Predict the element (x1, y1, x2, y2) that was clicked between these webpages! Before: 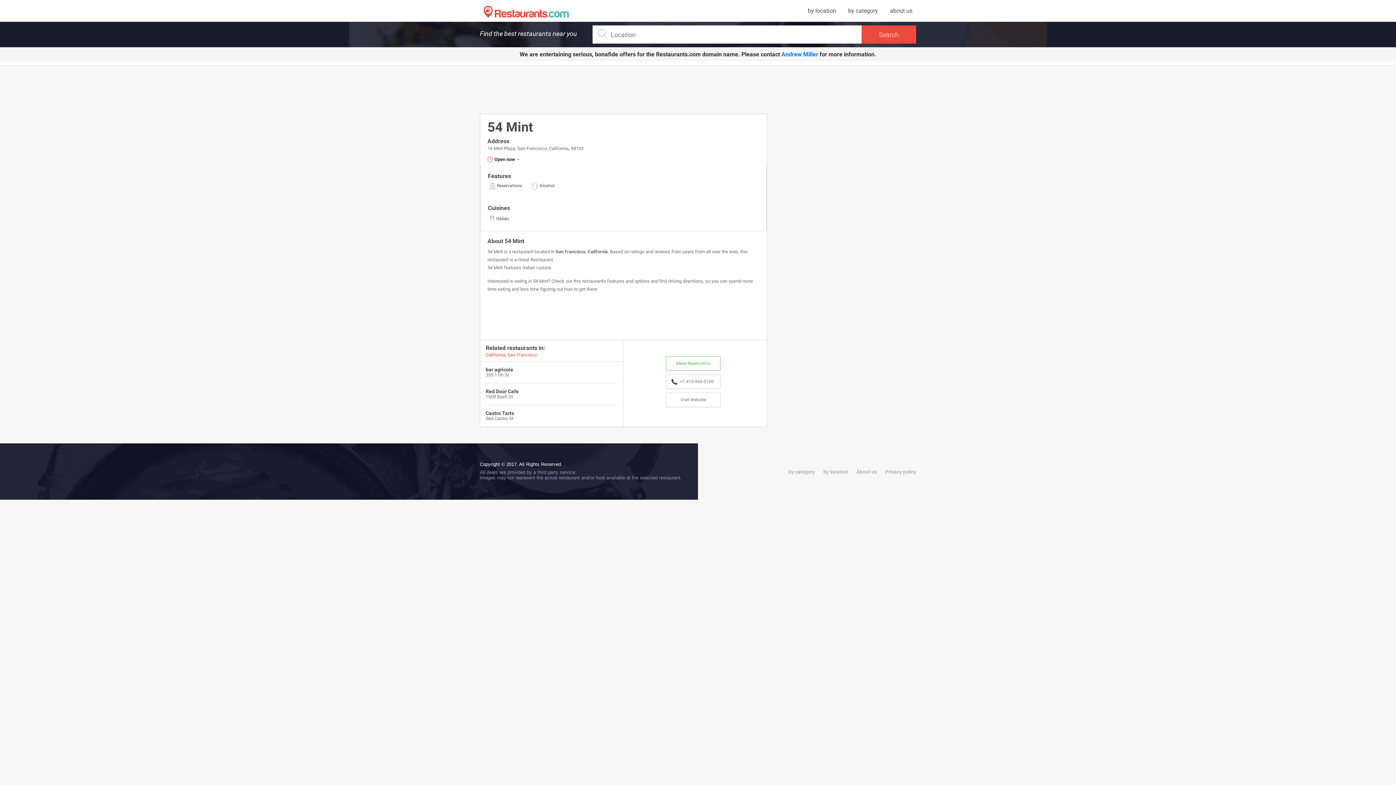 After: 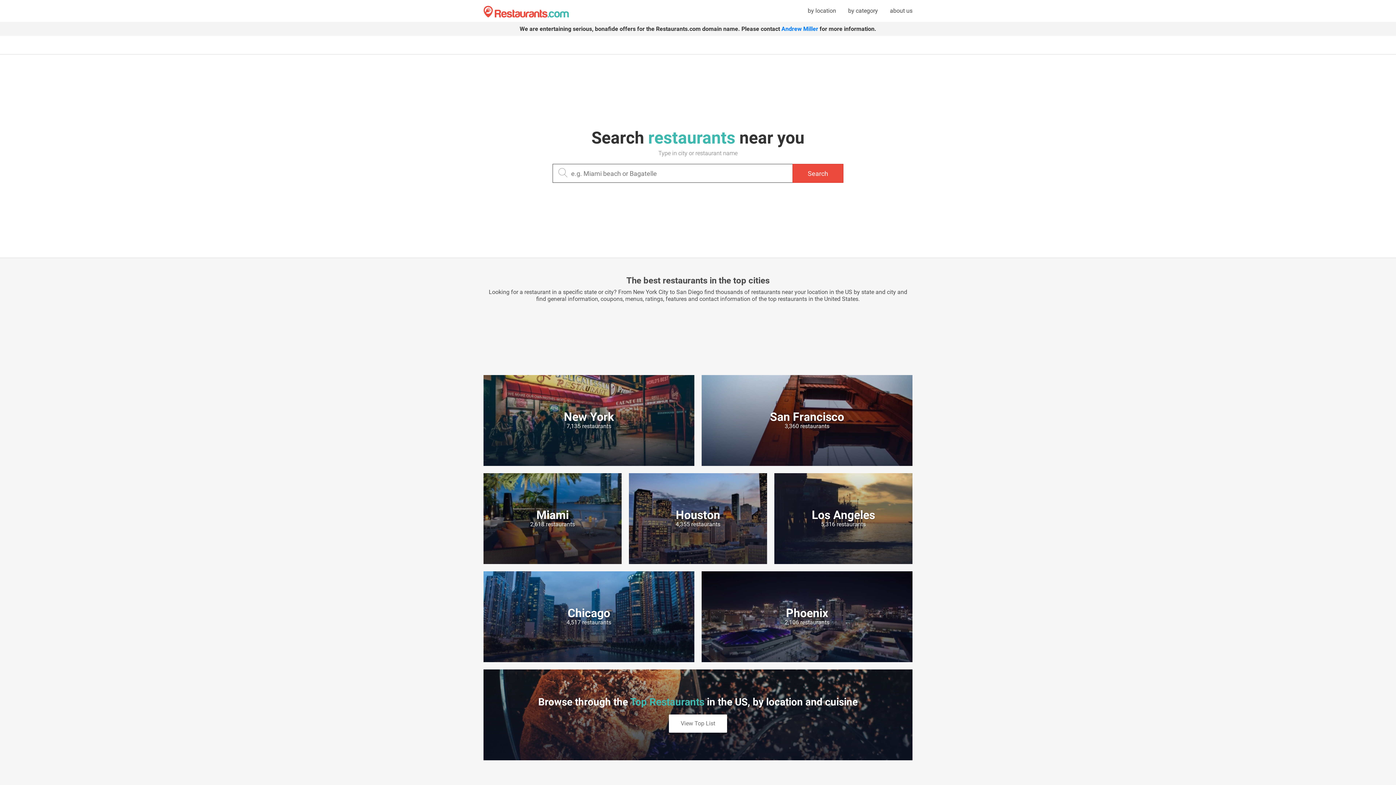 Action: label: Restaurants.com bbox: (483, 5, 569, 18)